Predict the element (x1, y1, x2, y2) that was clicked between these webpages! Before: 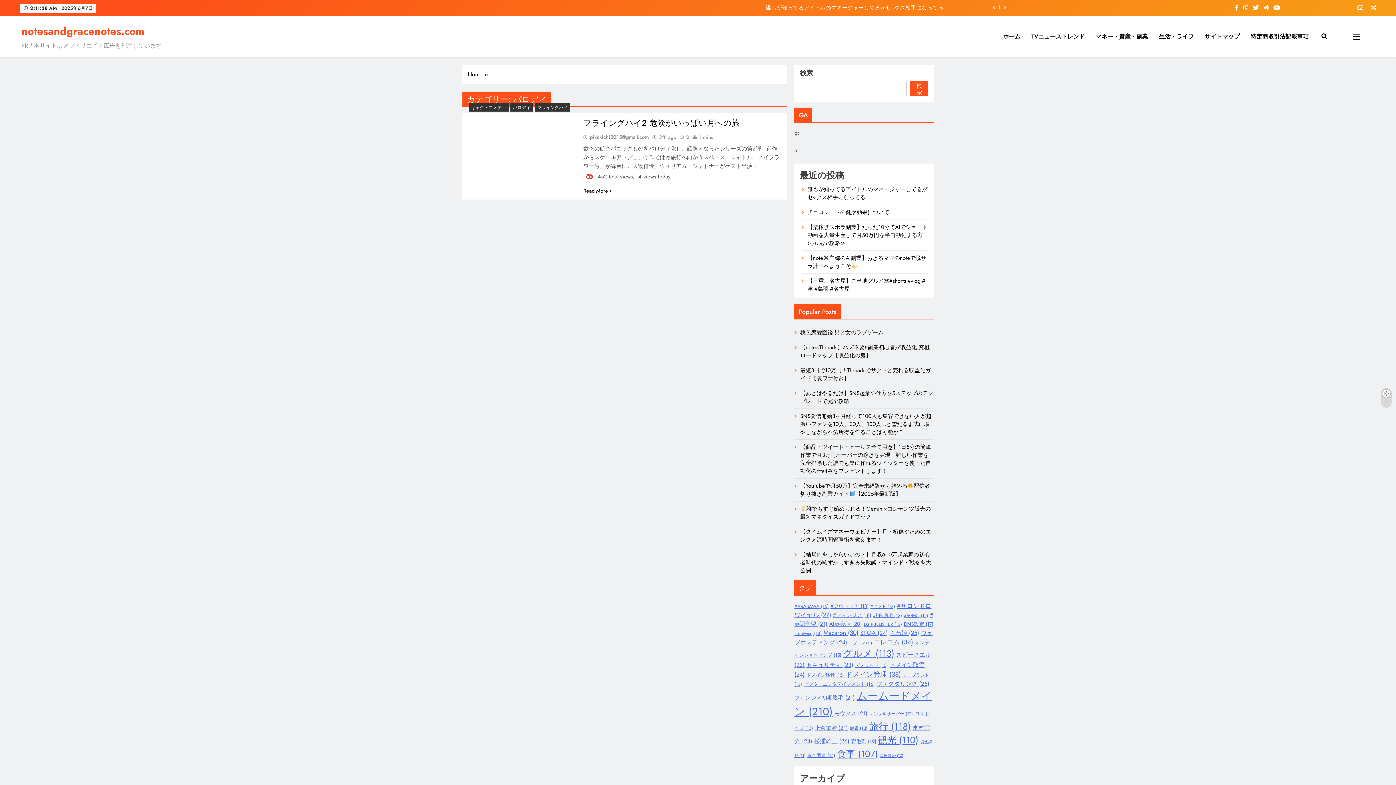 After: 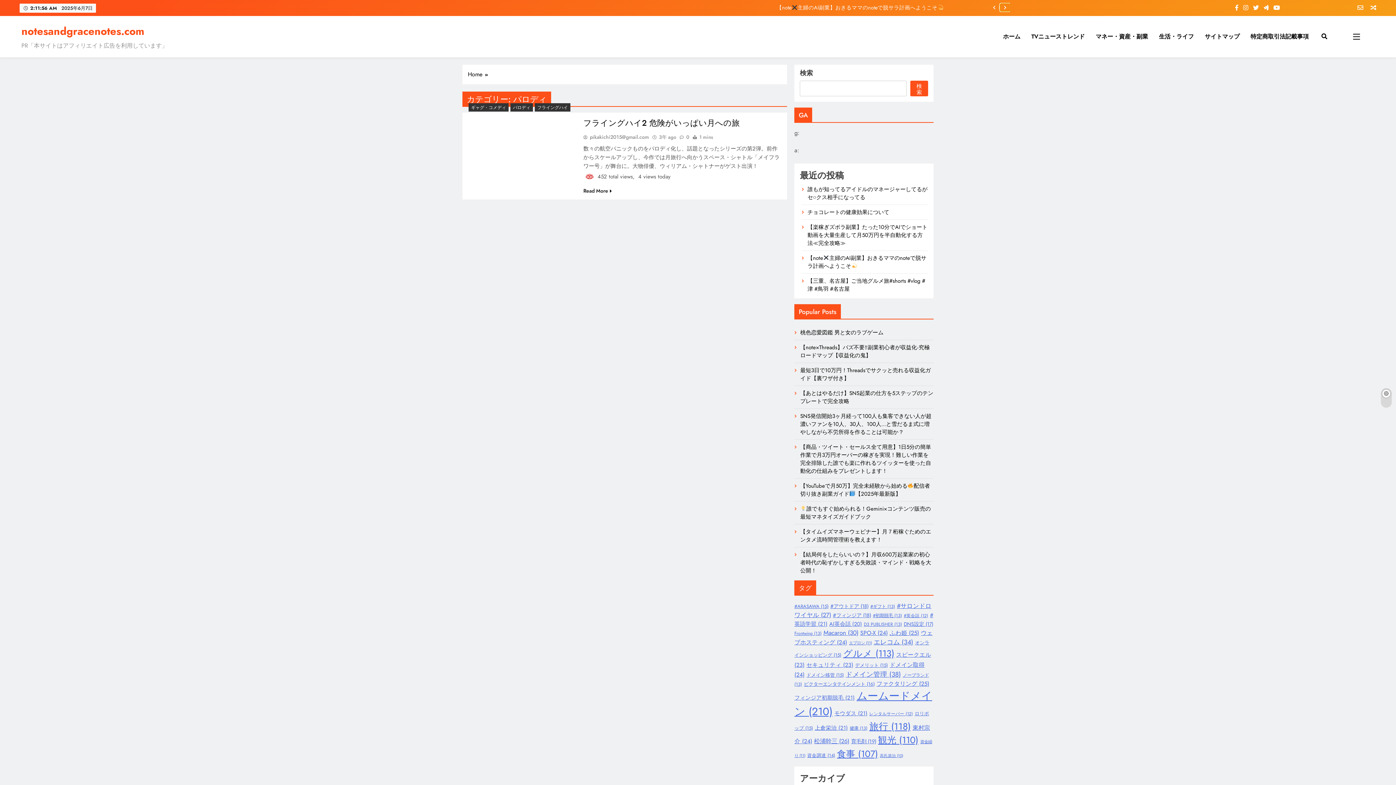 Action: bbox: (1000, 3, 1010, 11)